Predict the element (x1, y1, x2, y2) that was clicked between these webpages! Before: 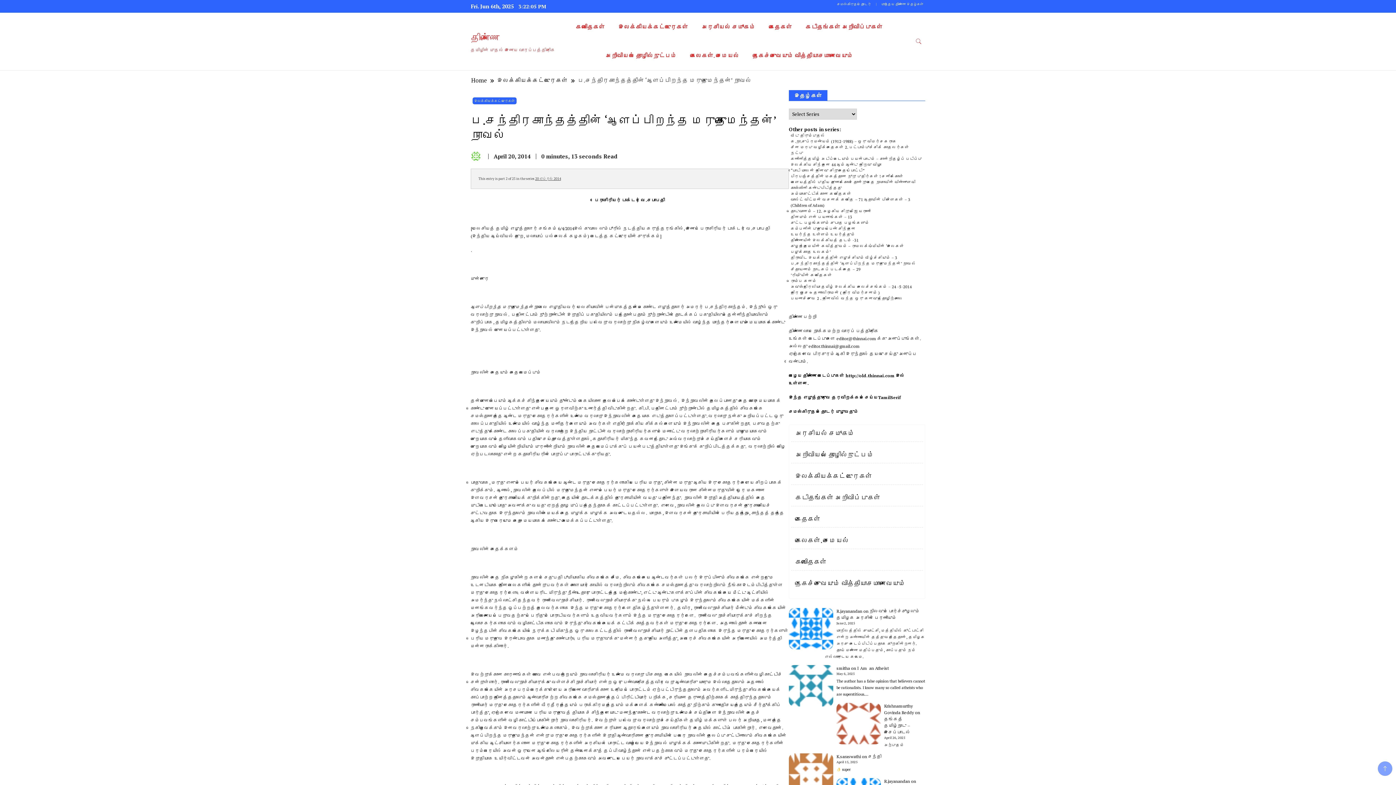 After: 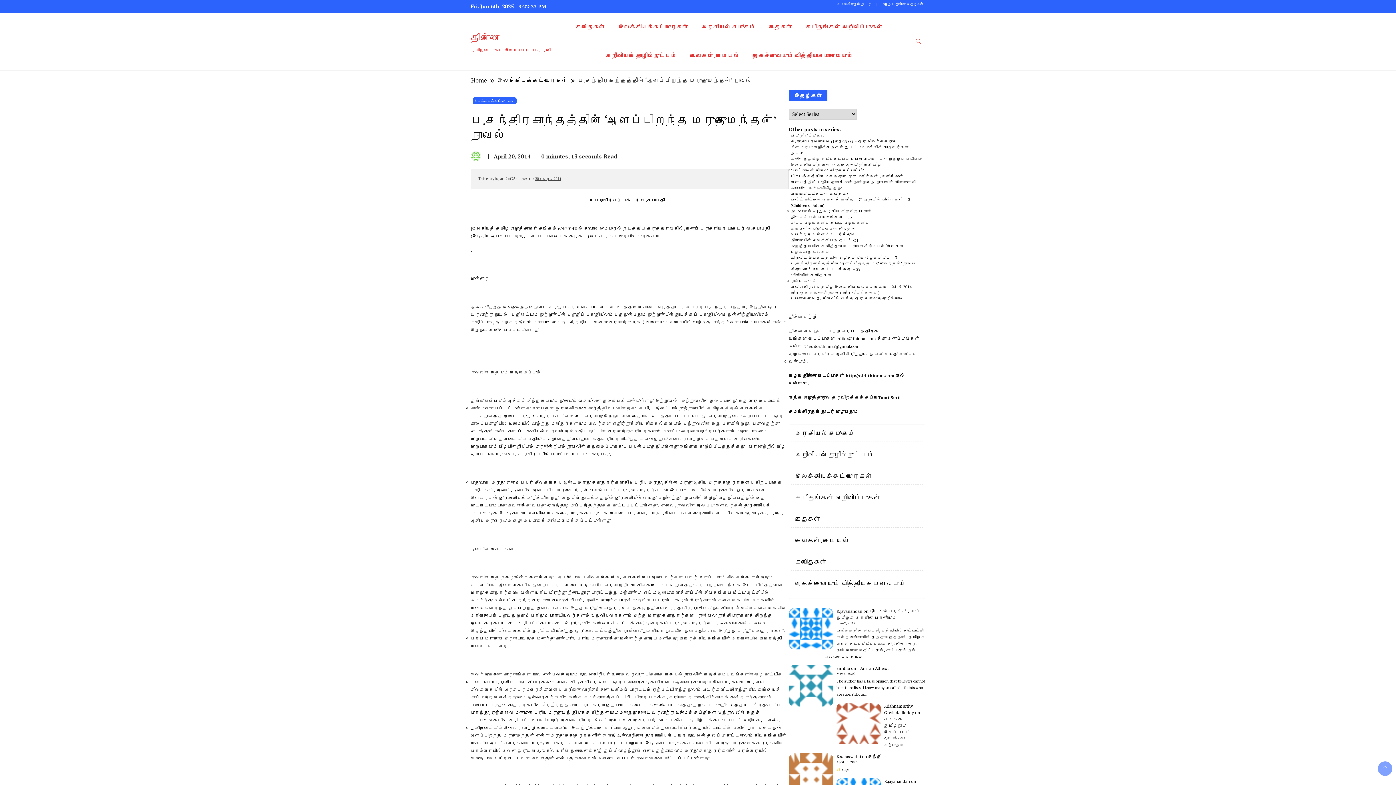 Action: bbox: (493, 152, 530, 159) label: April 20, 2014